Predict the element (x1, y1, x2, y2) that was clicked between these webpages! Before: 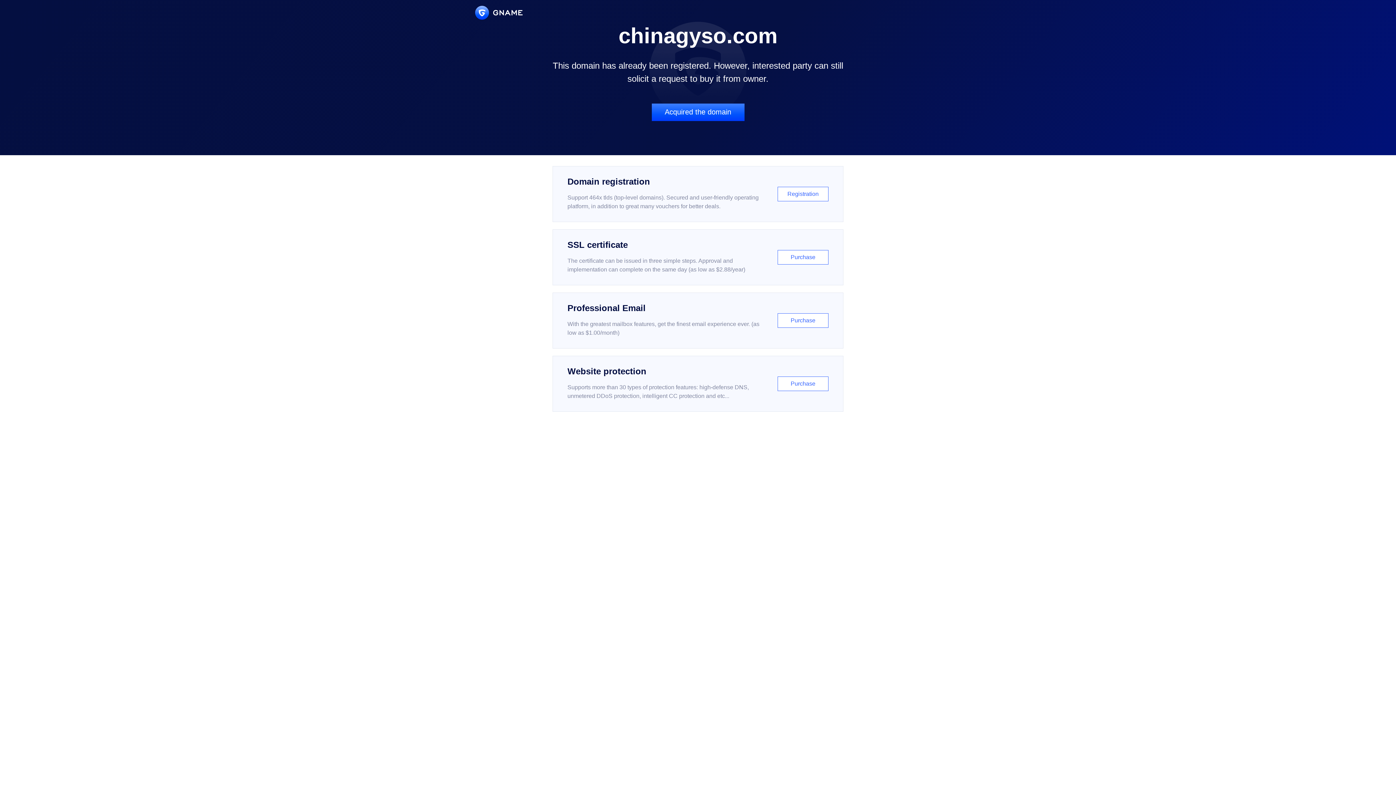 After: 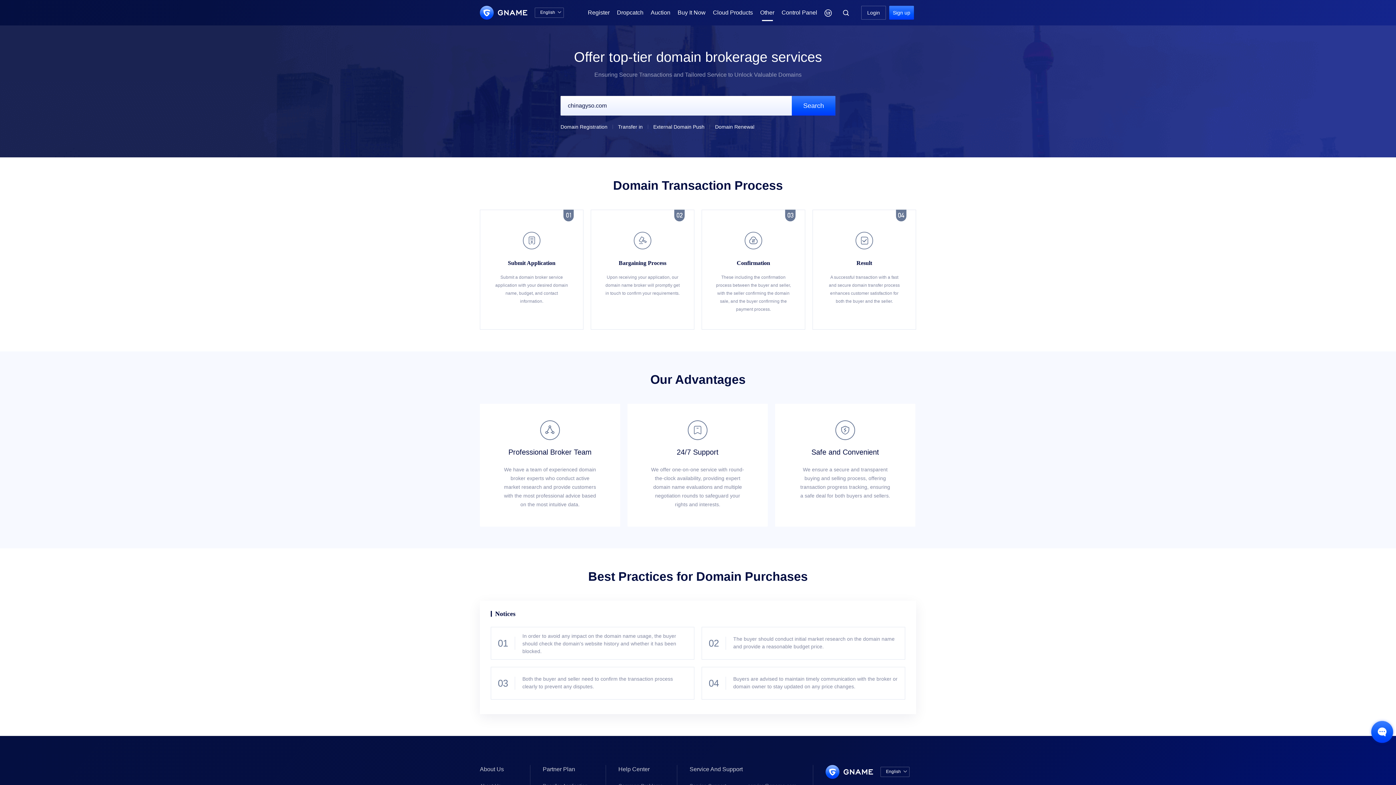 Action: bbox: (651, 103, 744, 121) label: Acquired the domain